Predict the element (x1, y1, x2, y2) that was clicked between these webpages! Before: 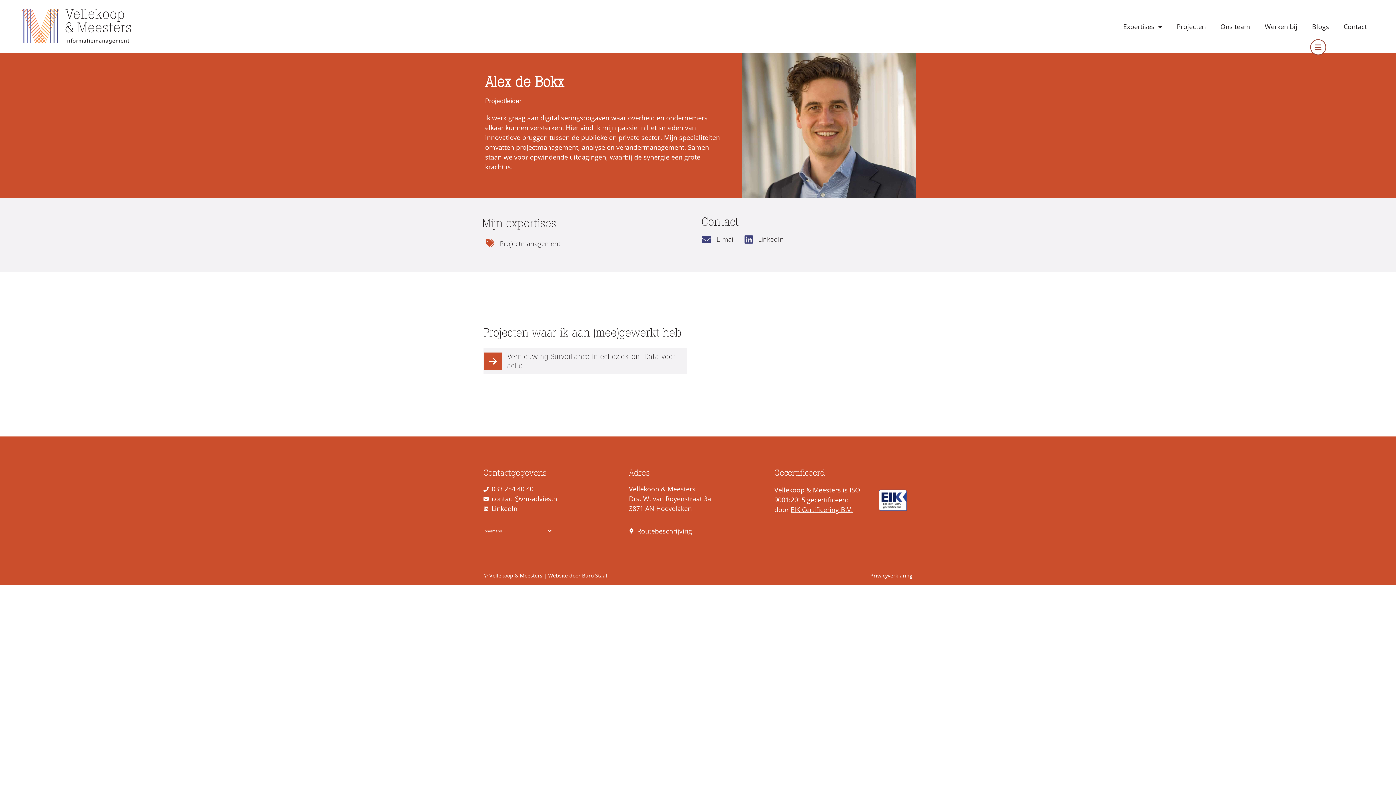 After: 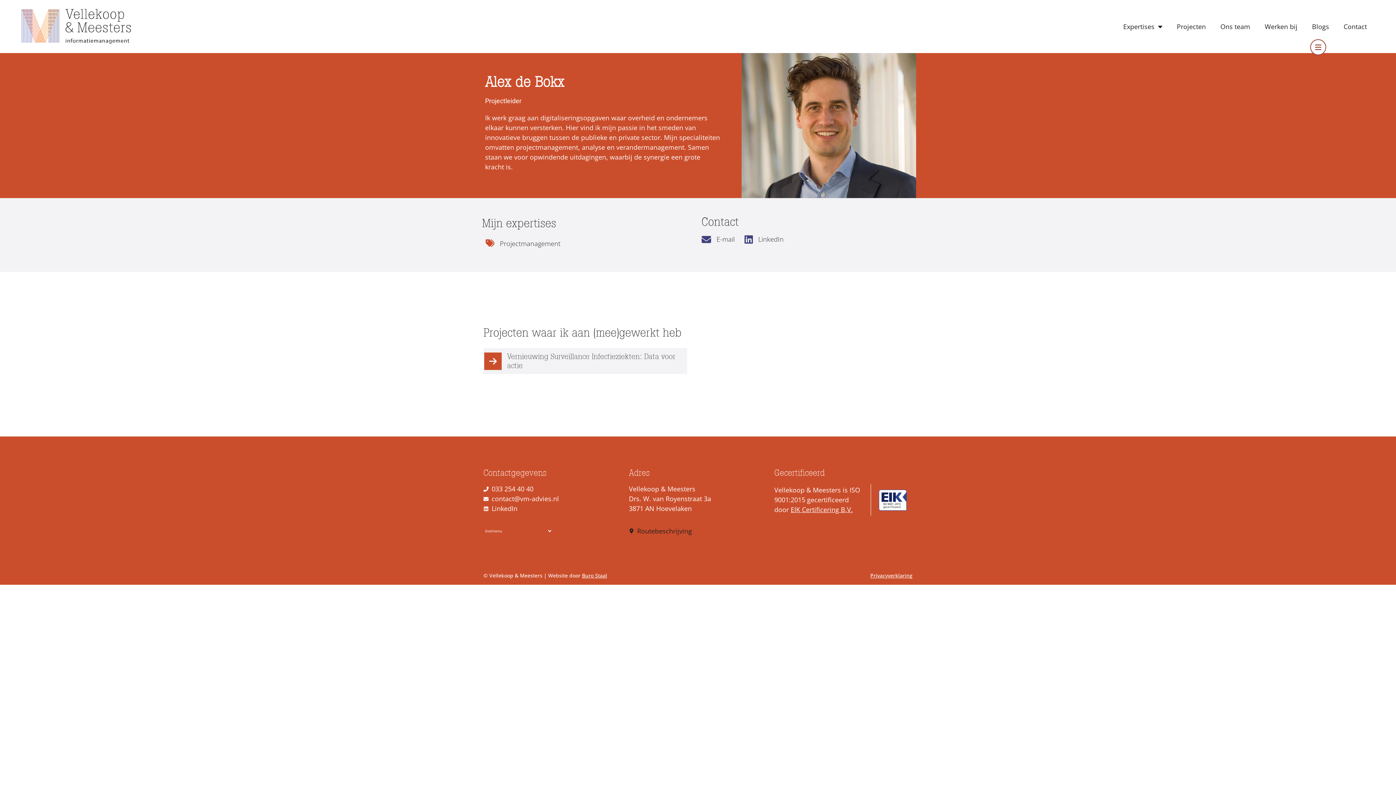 Action: label: Routebeschrijving bbox: (629, 526, 767, 536)